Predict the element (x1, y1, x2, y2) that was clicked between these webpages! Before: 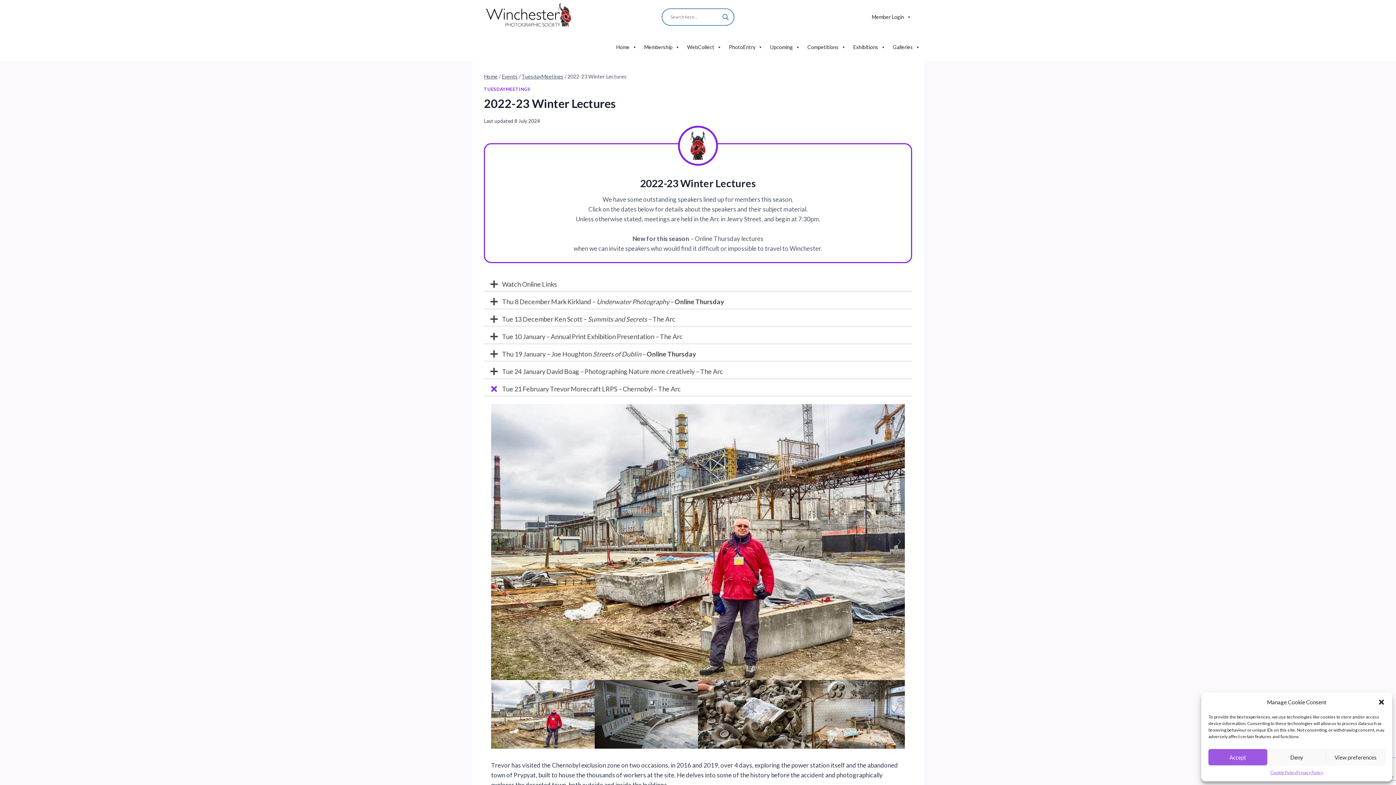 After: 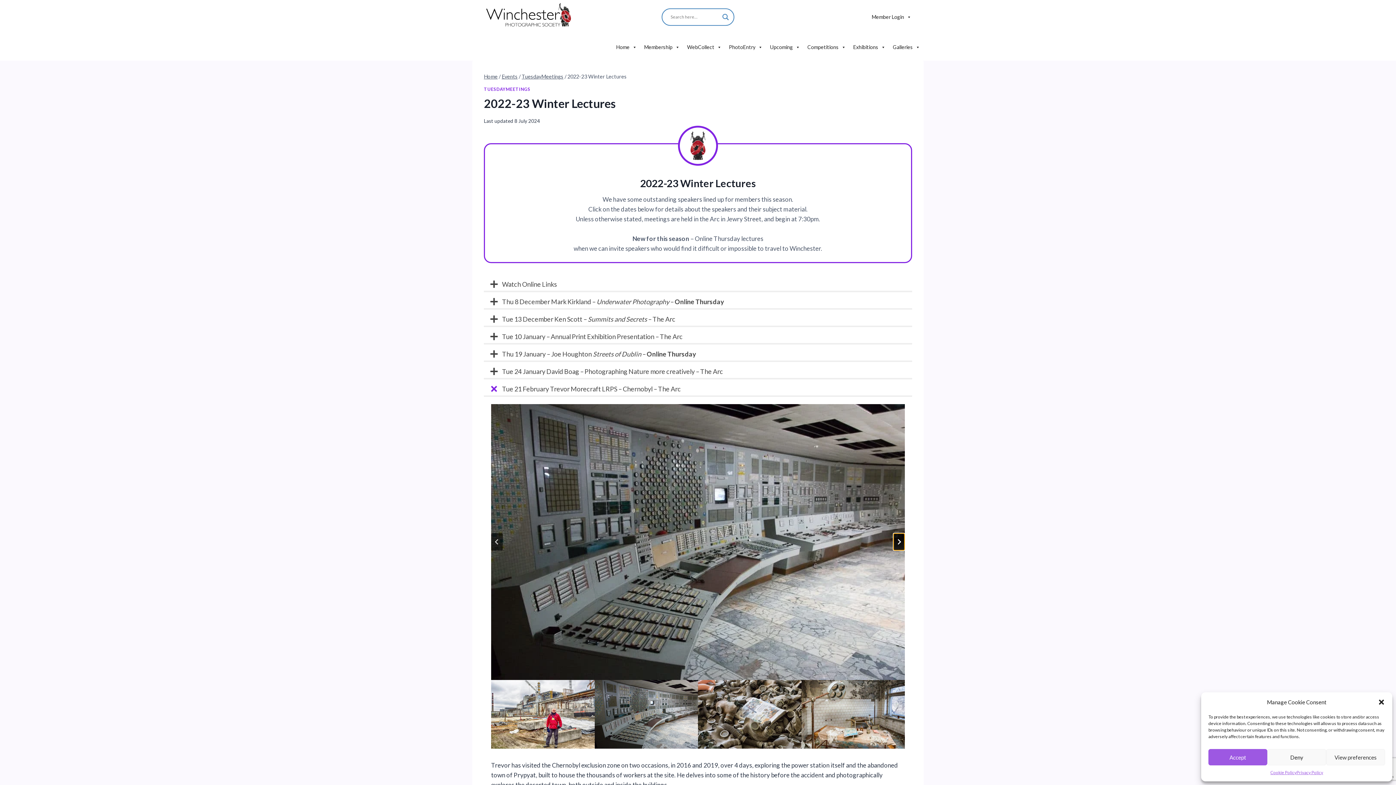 Action: bbox: (893, 533, 905, 551) label: Next slide